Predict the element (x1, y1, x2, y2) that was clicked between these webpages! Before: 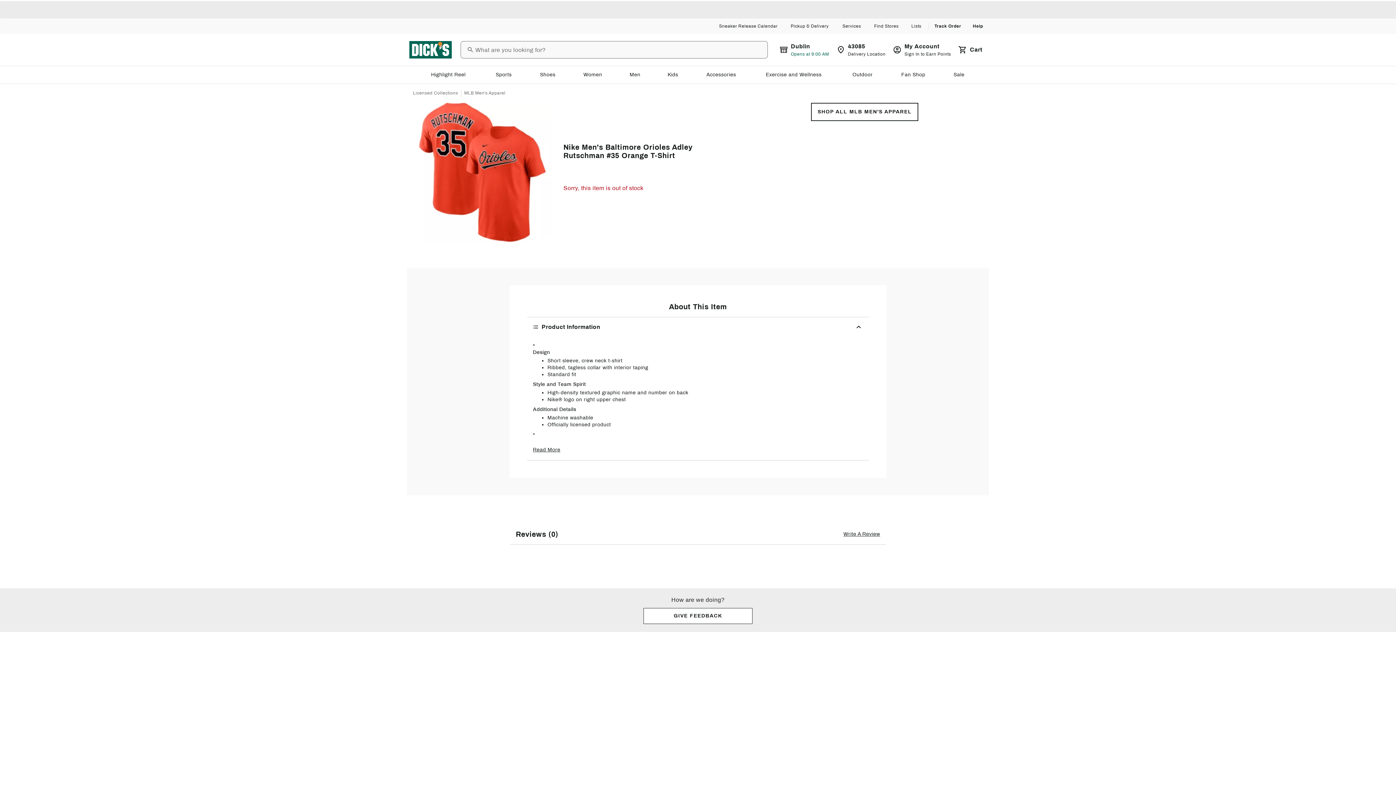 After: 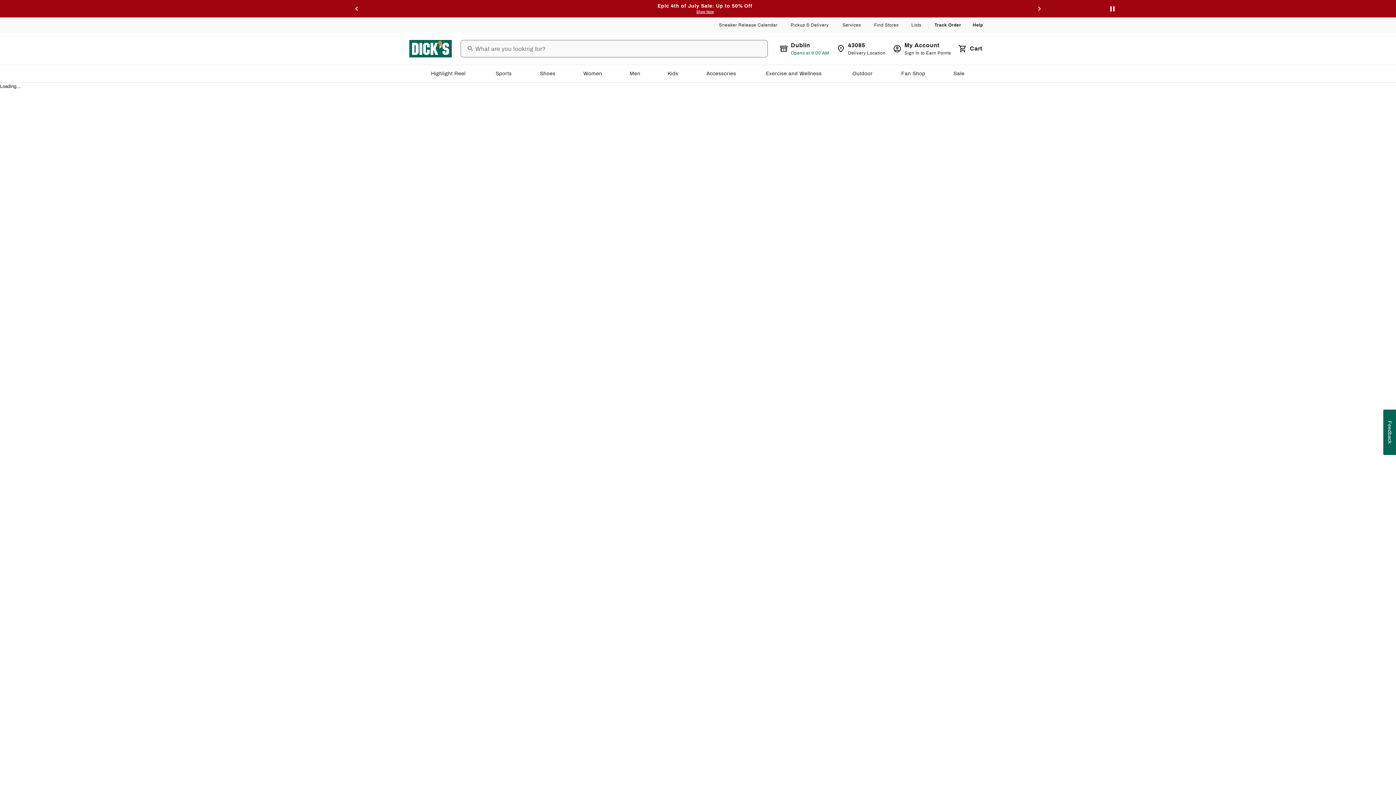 Action: bbox: (928, 22, 967, 29) label: Track Order